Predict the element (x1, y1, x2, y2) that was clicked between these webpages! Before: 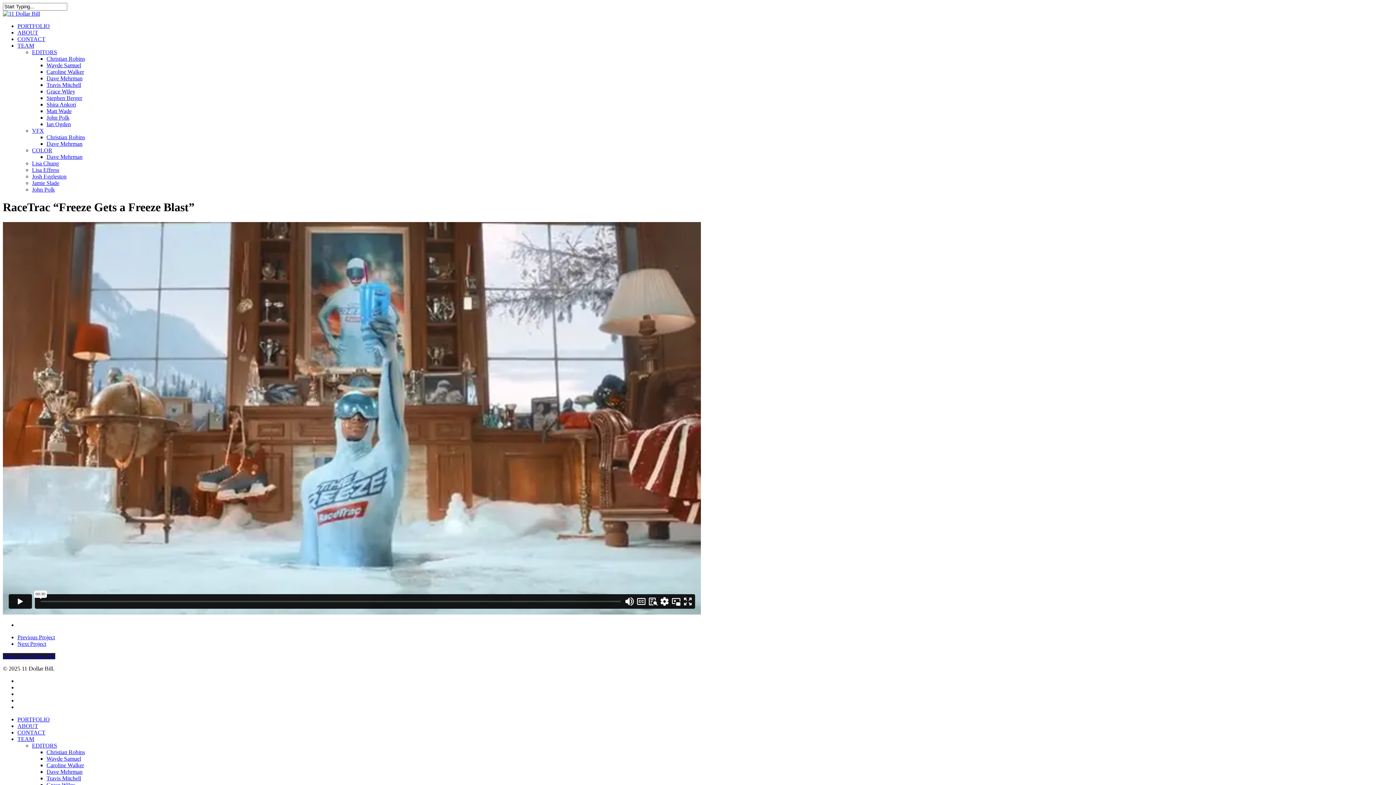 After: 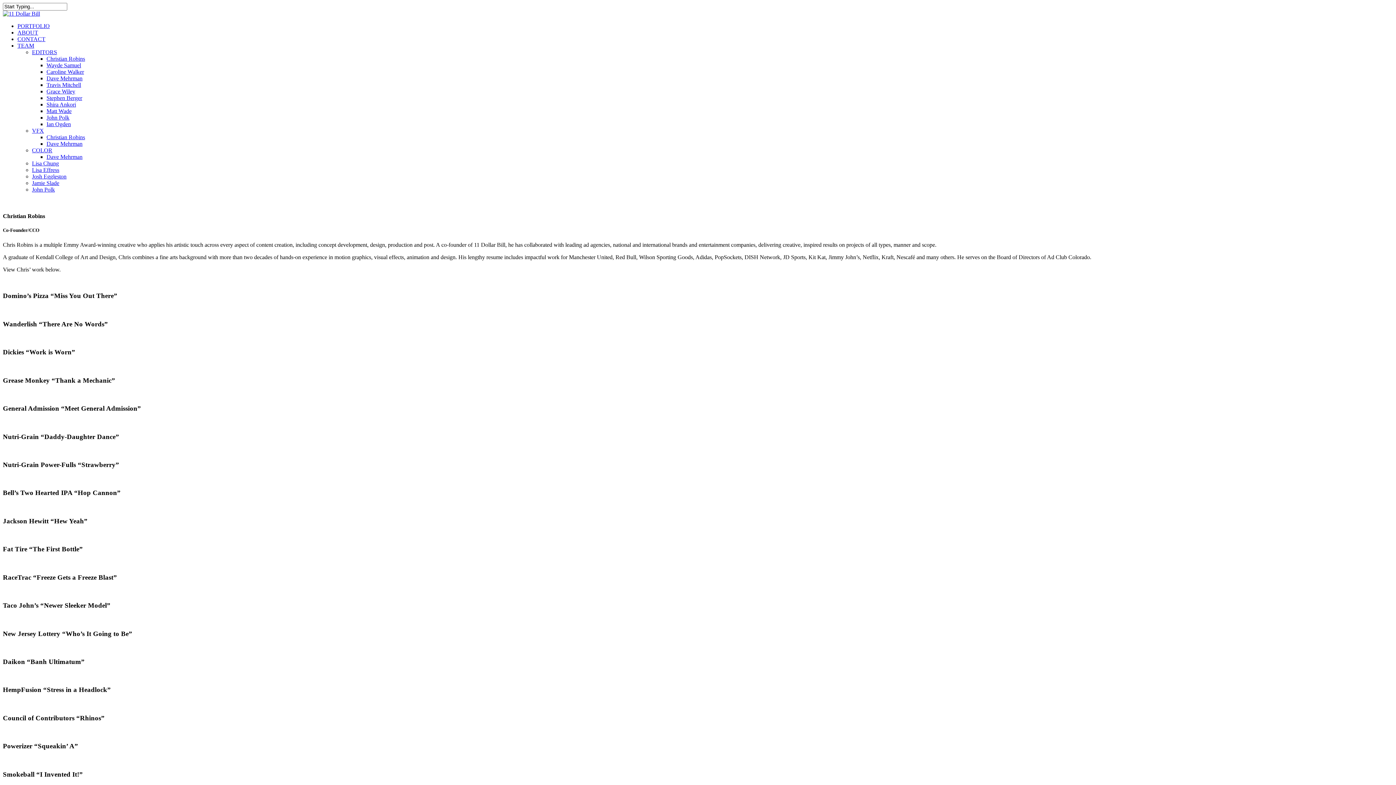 Action: bbox: (46, 749, 85, 755) label: Christian Robins